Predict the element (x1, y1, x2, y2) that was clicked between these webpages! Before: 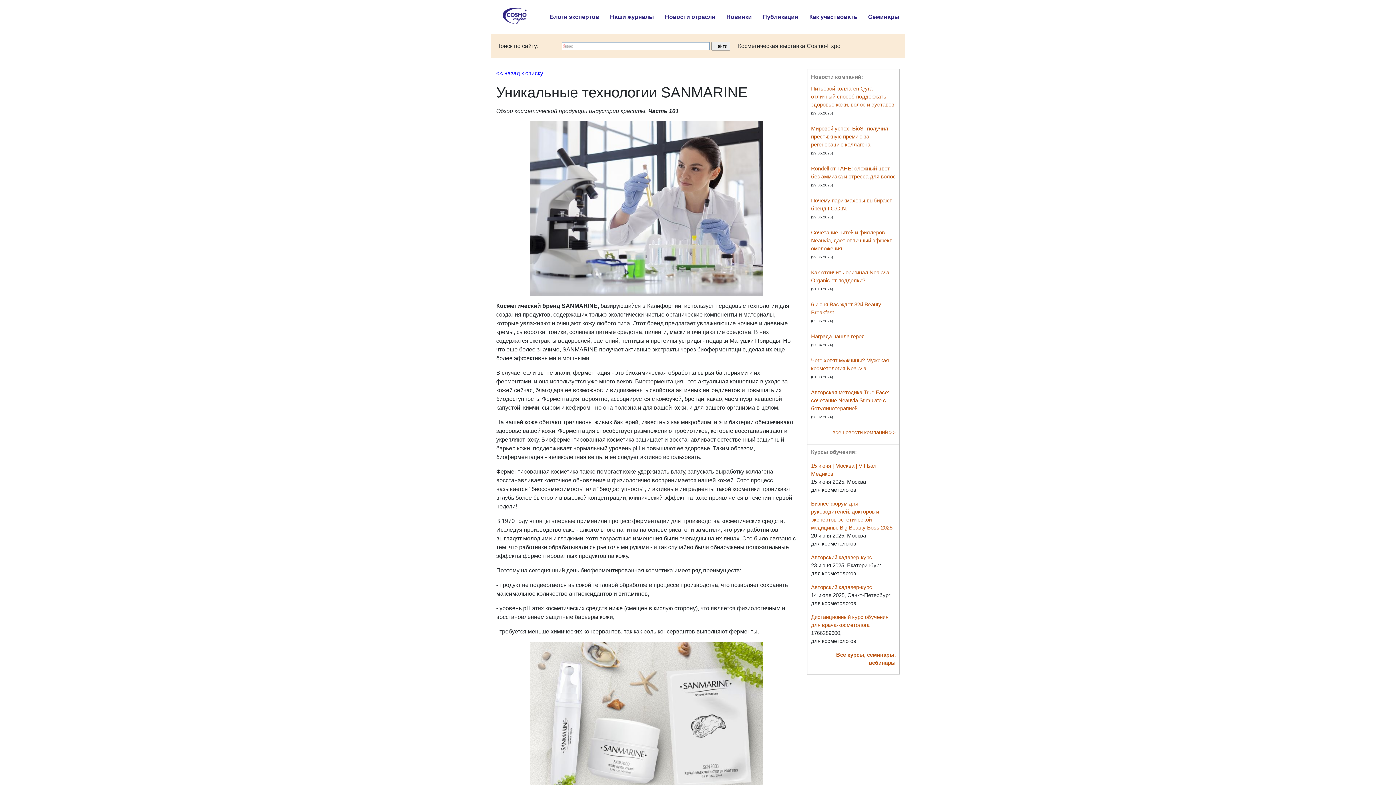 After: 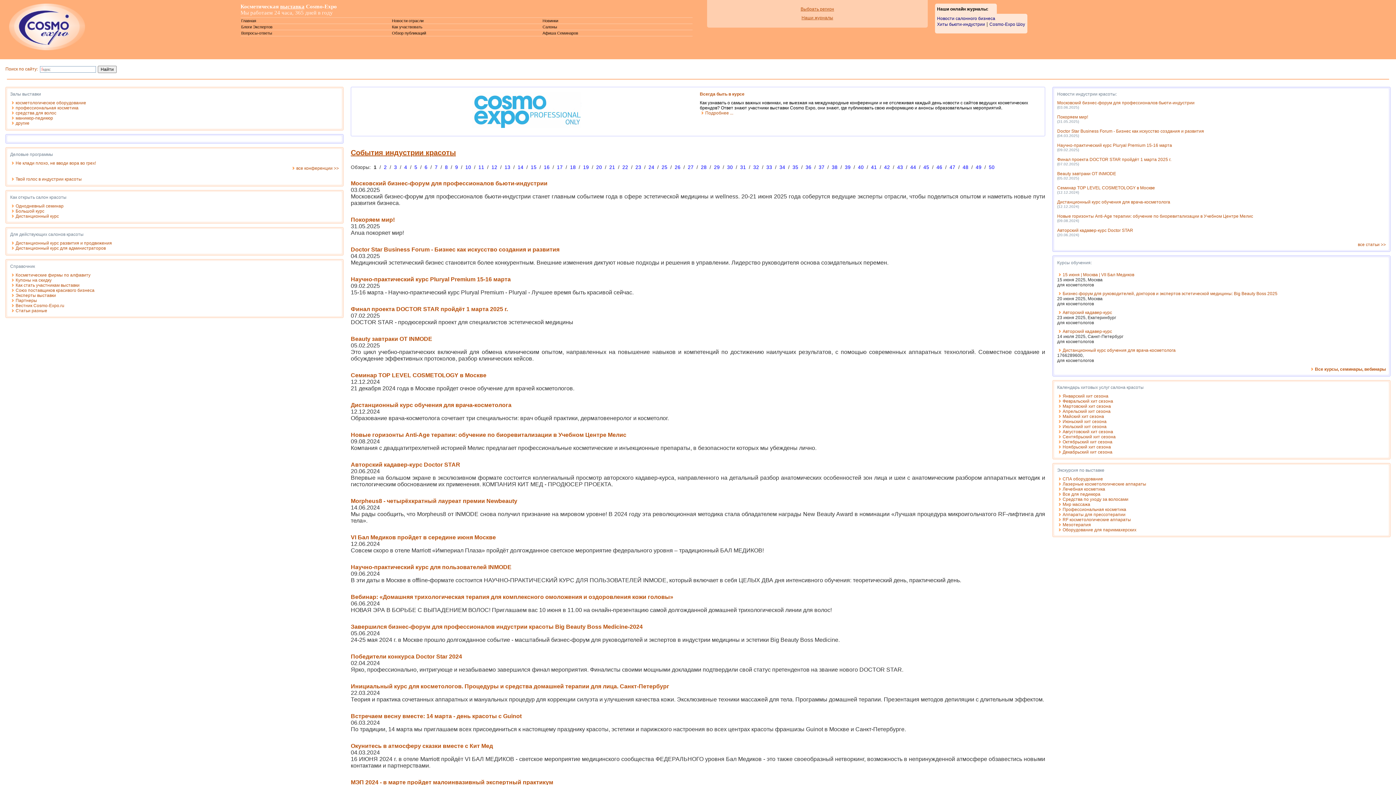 Action: bbox: (665, 13, 715, 20) label: Новости отрасли